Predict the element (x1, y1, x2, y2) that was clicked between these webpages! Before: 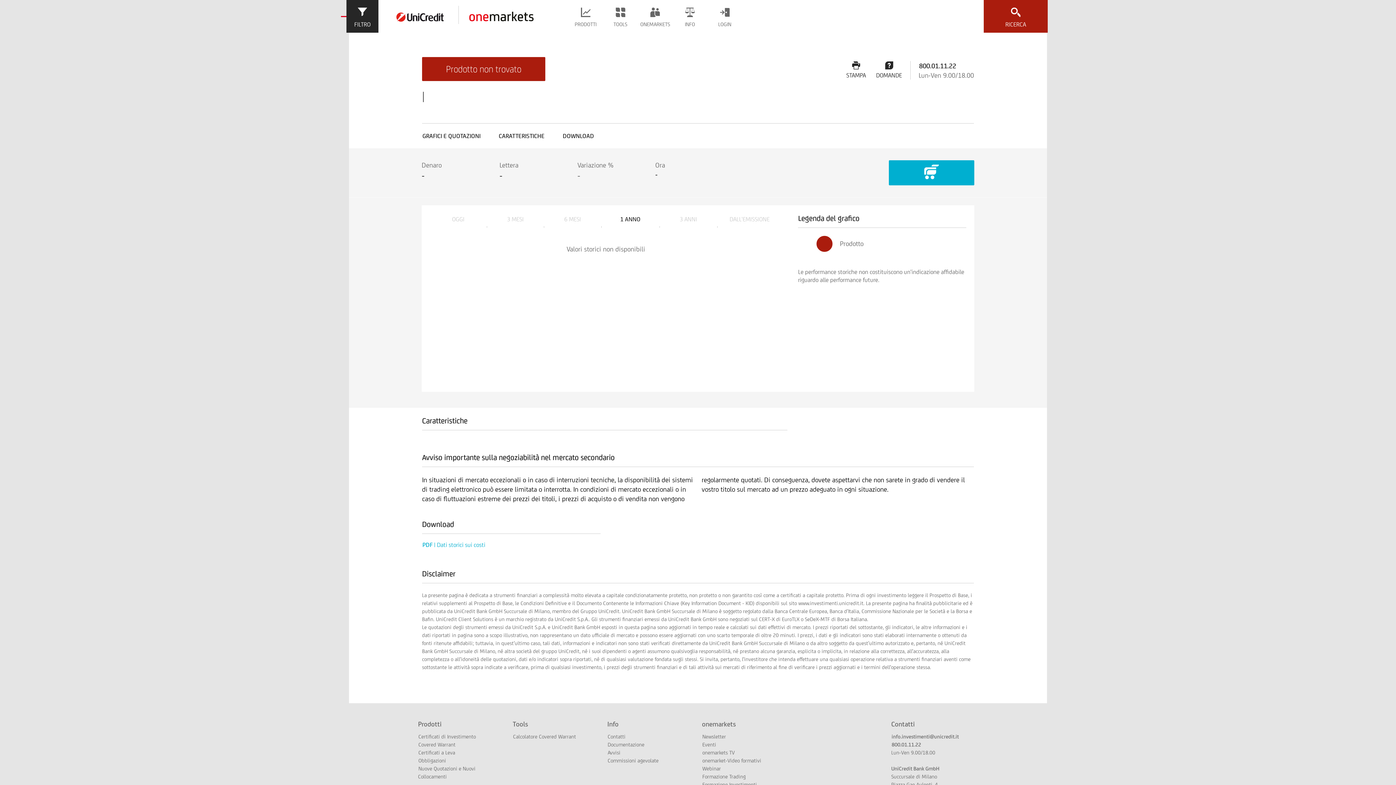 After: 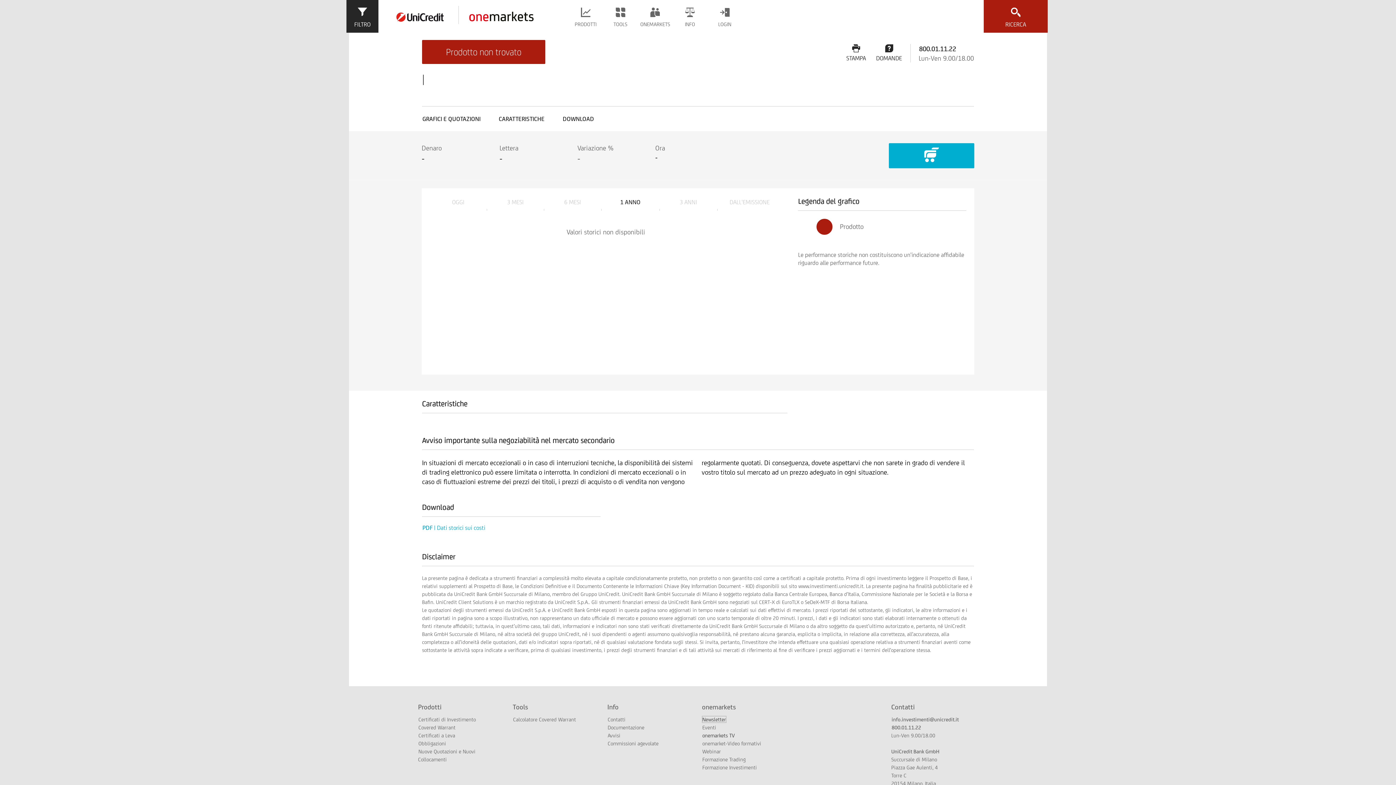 Action: bbox: (702, 733, 726, 740) label: Newsletter